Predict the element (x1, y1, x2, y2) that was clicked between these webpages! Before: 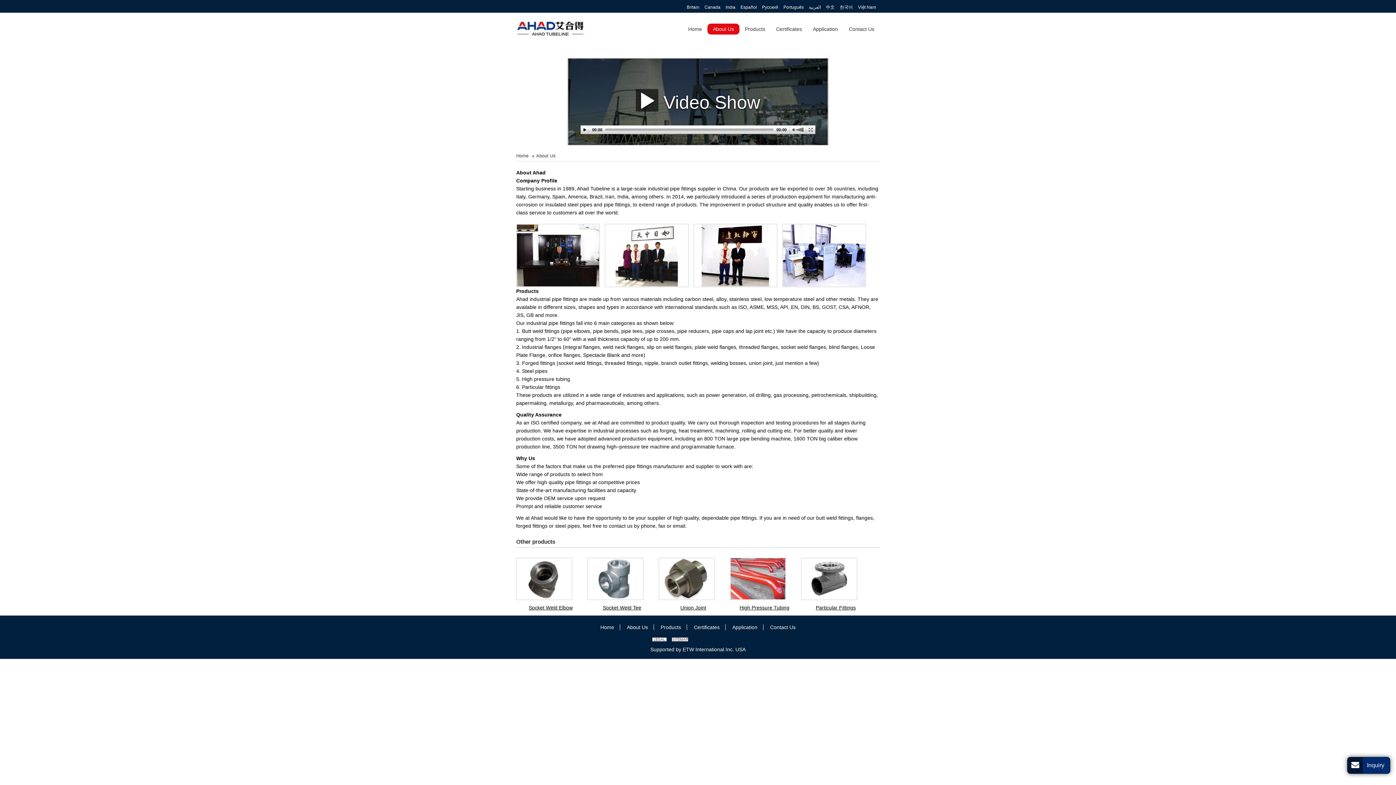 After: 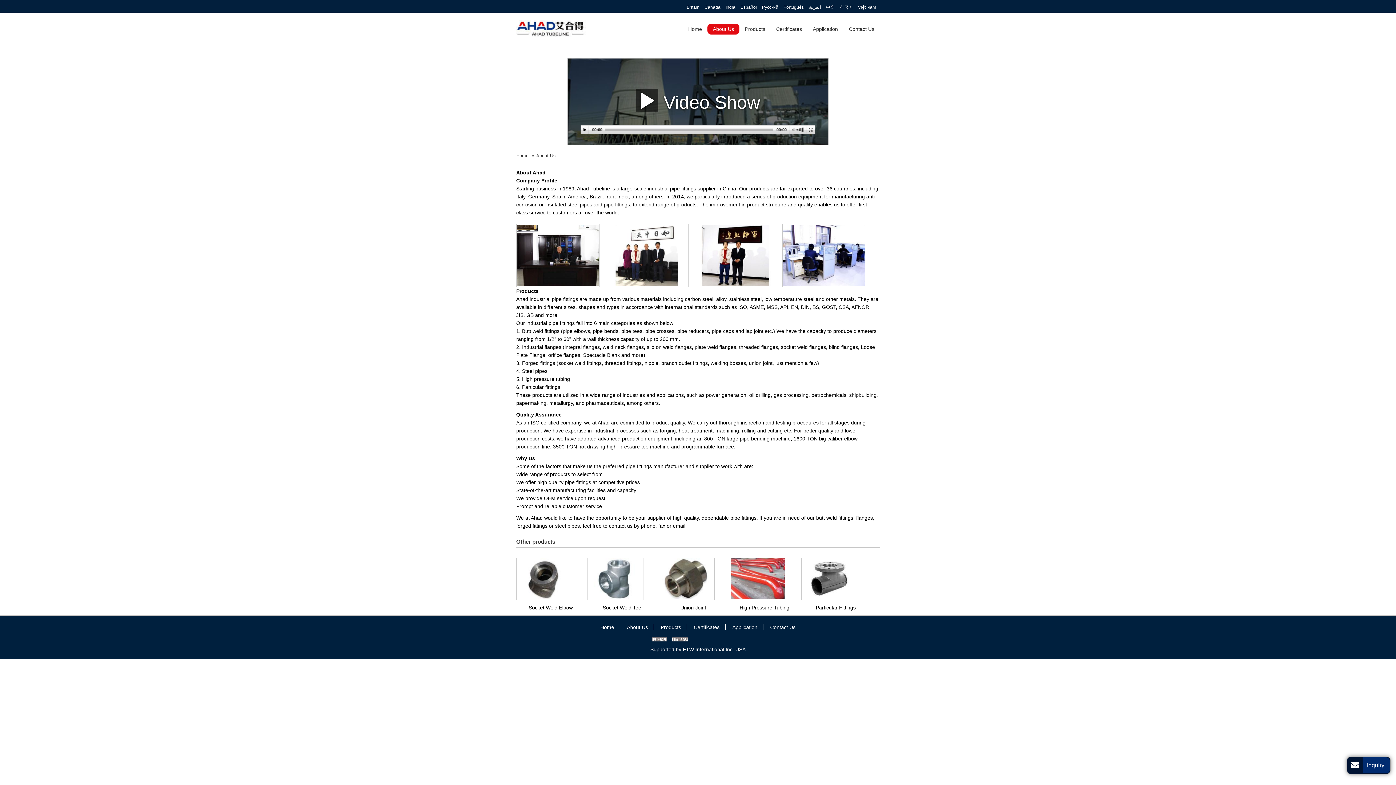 Action: label: About Us bbox: (536, 153, 556, 158)